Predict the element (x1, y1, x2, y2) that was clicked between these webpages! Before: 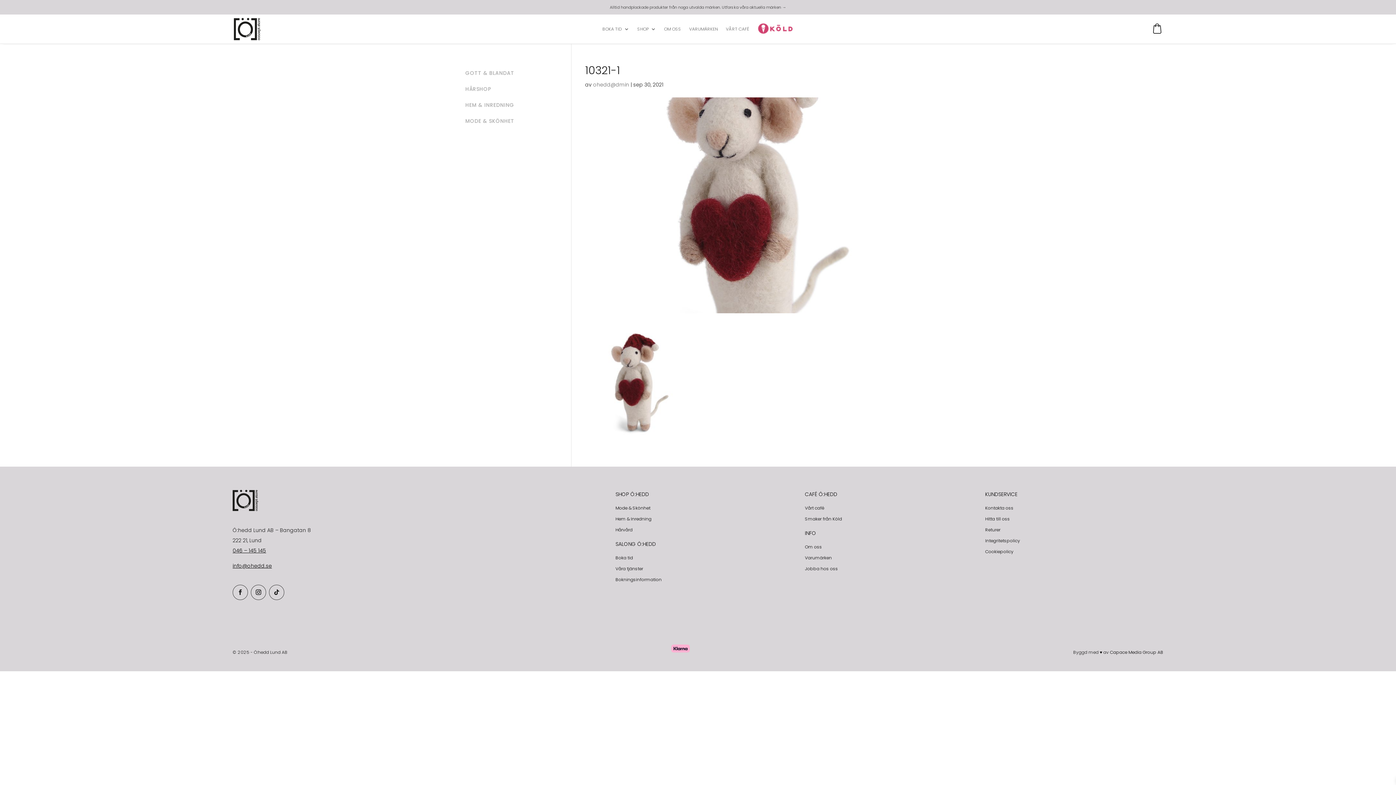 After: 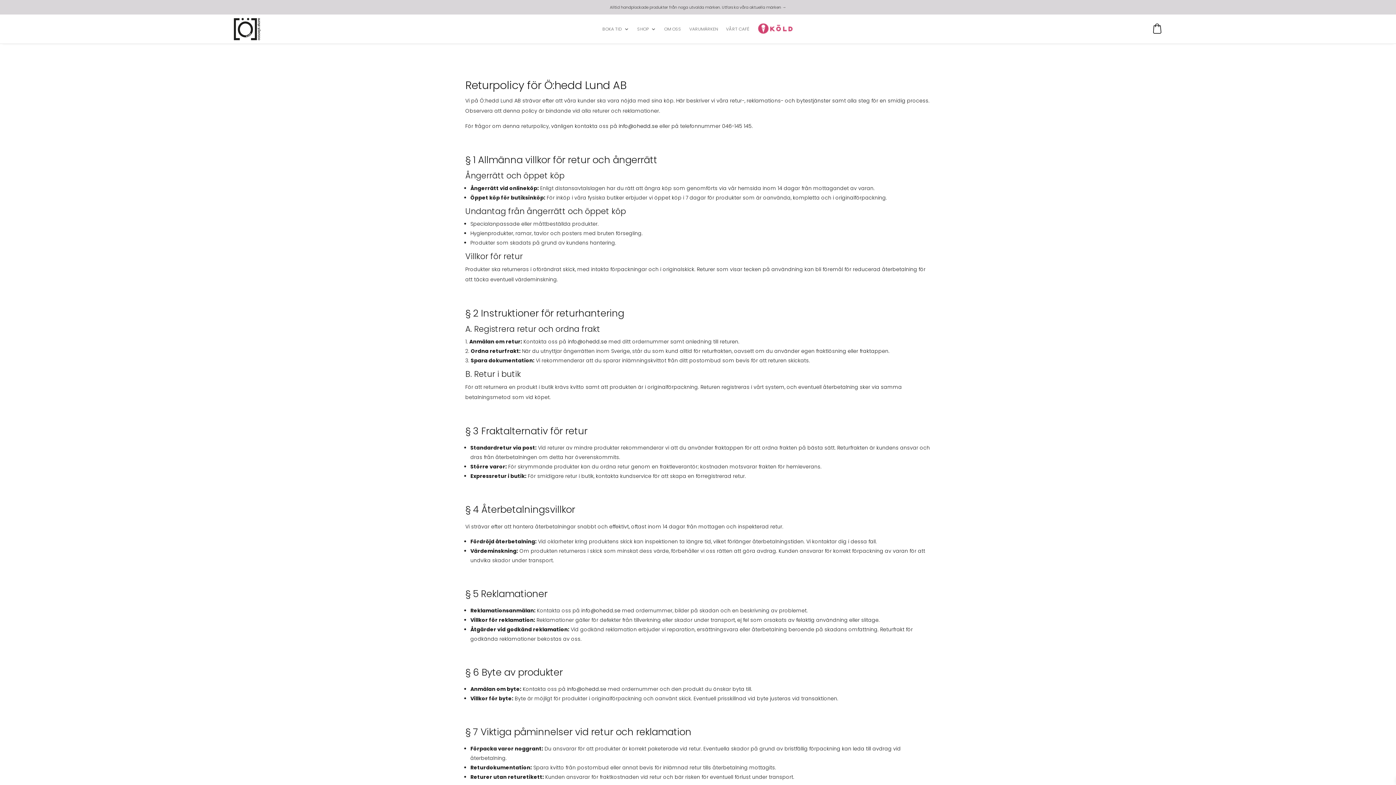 Action: bbox: (985, 526, 1000, 533) label: Returer